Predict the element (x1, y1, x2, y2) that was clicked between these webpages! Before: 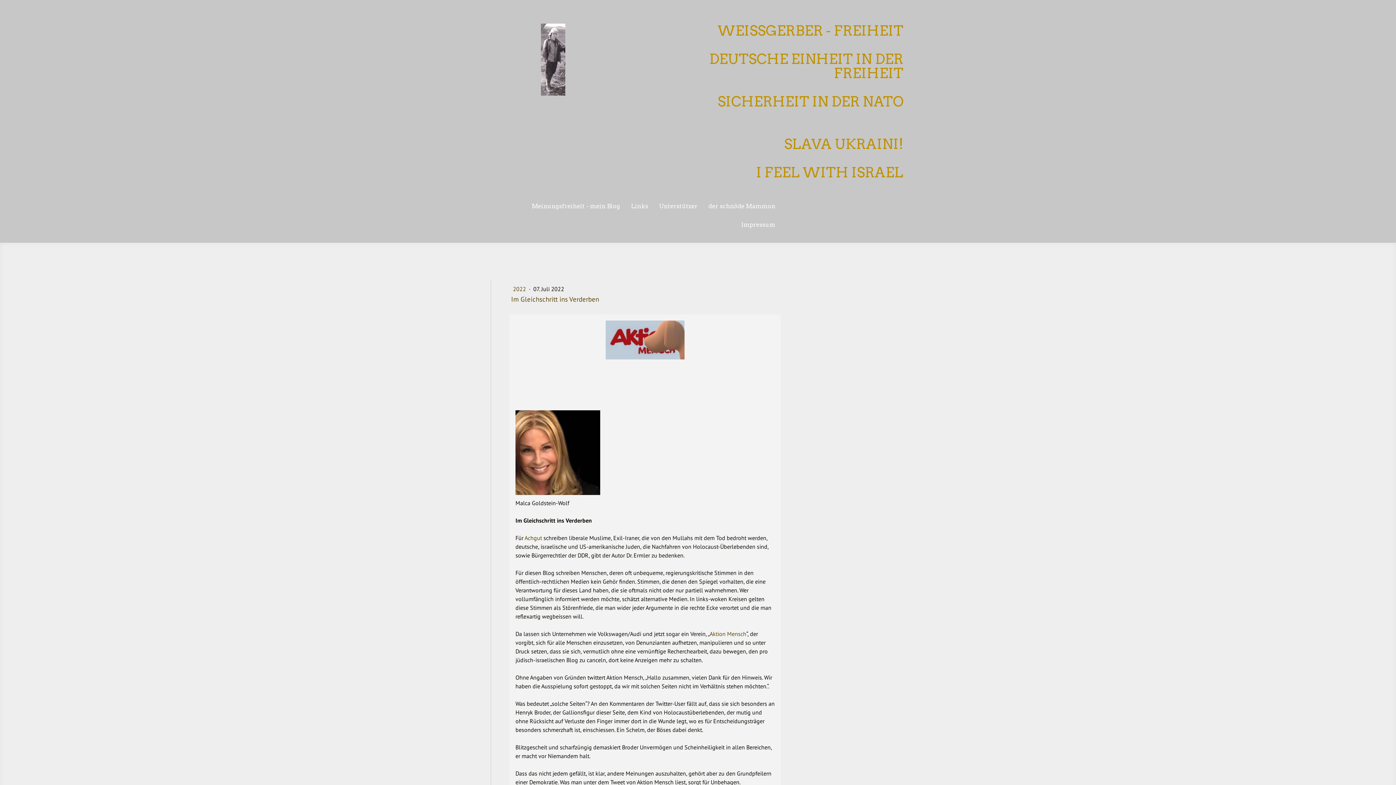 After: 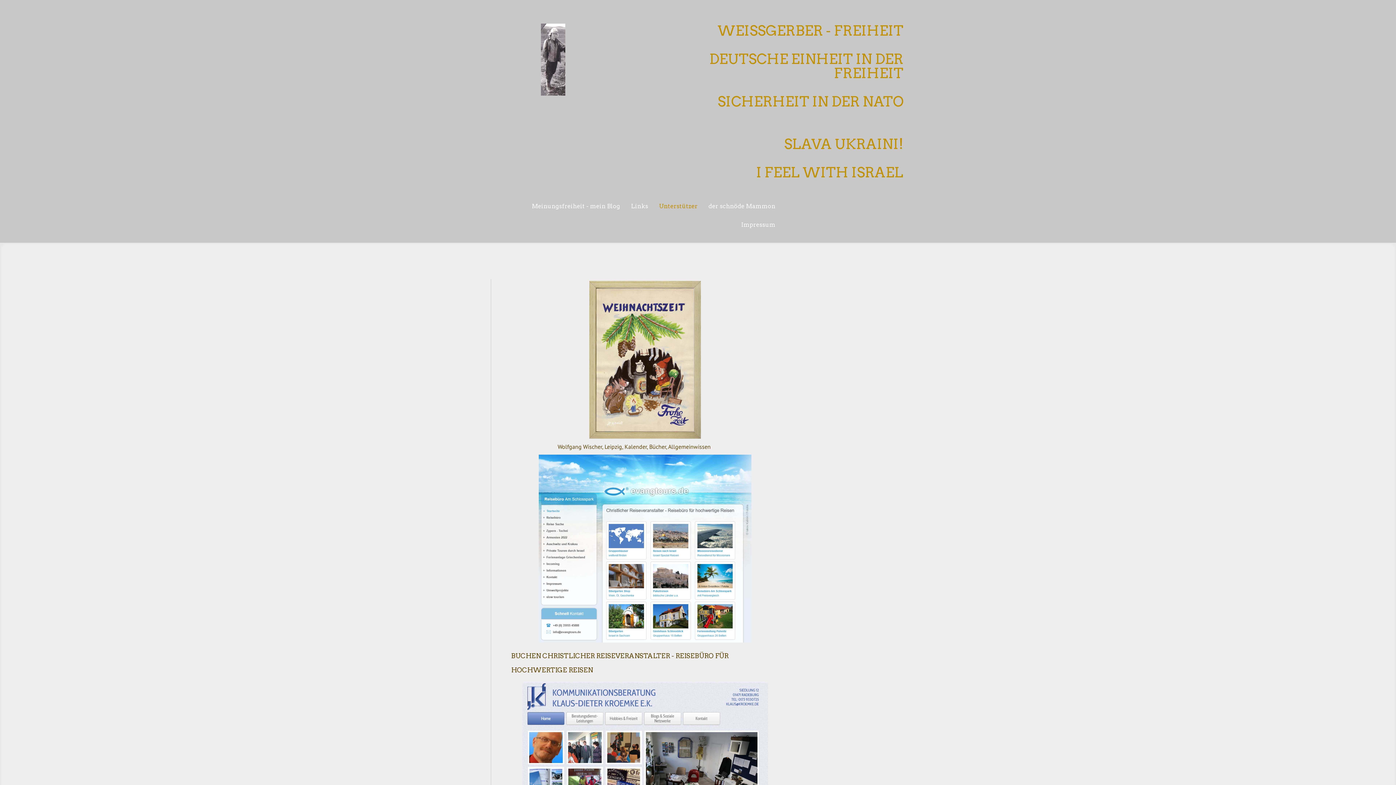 Action: bbox: (653, 197, 703, 216) label: Unterstützer